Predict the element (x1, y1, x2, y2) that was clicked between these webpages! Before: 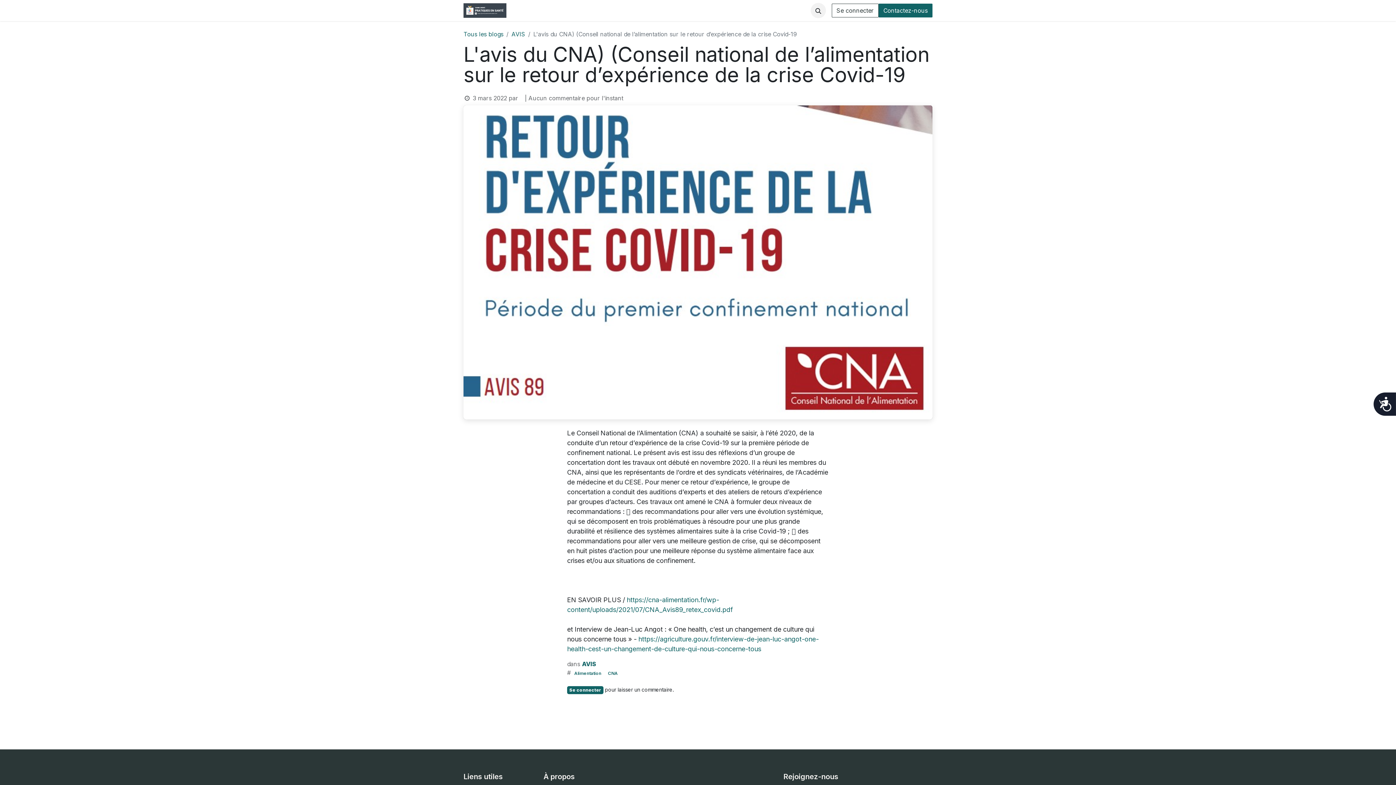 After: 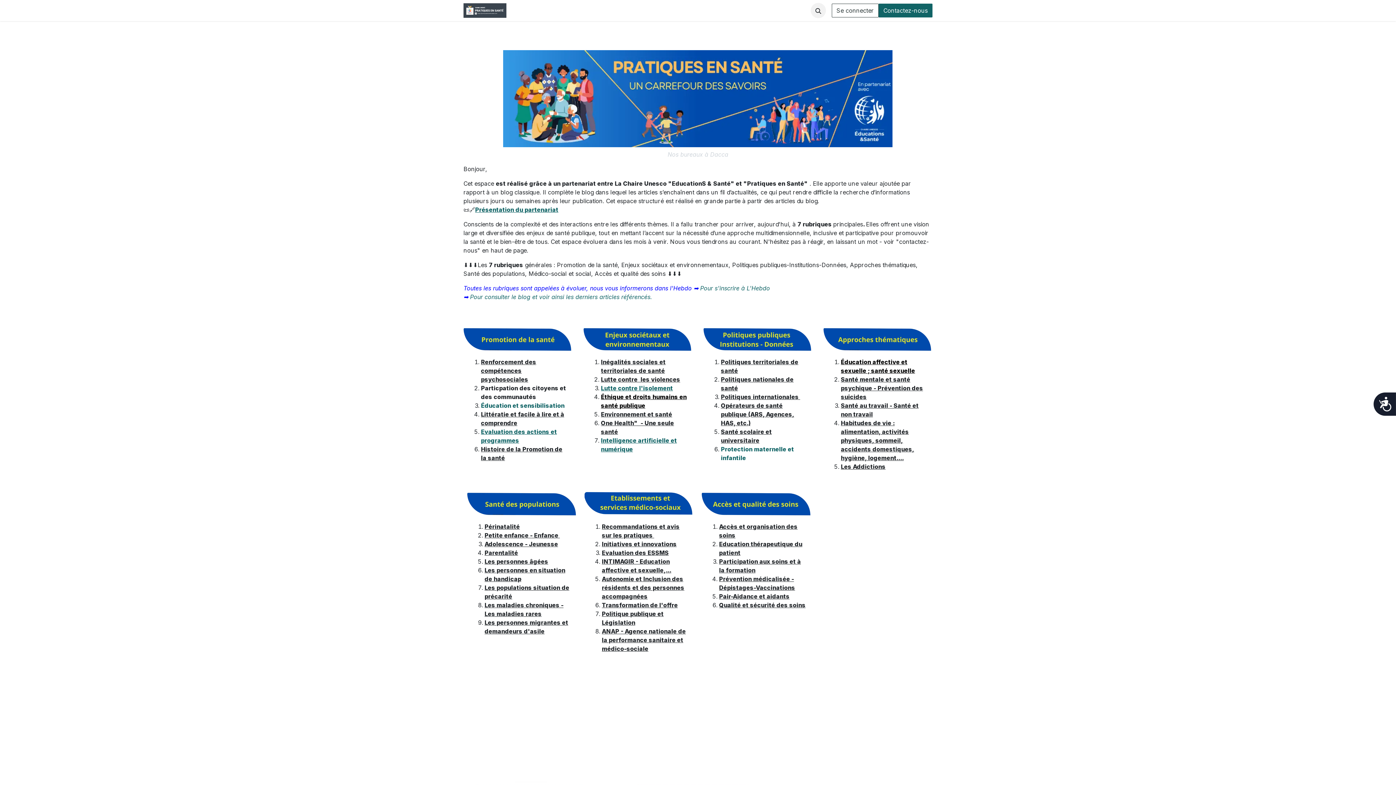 Action: label: Espace thématique bbox: (600, 3, 658, 17)